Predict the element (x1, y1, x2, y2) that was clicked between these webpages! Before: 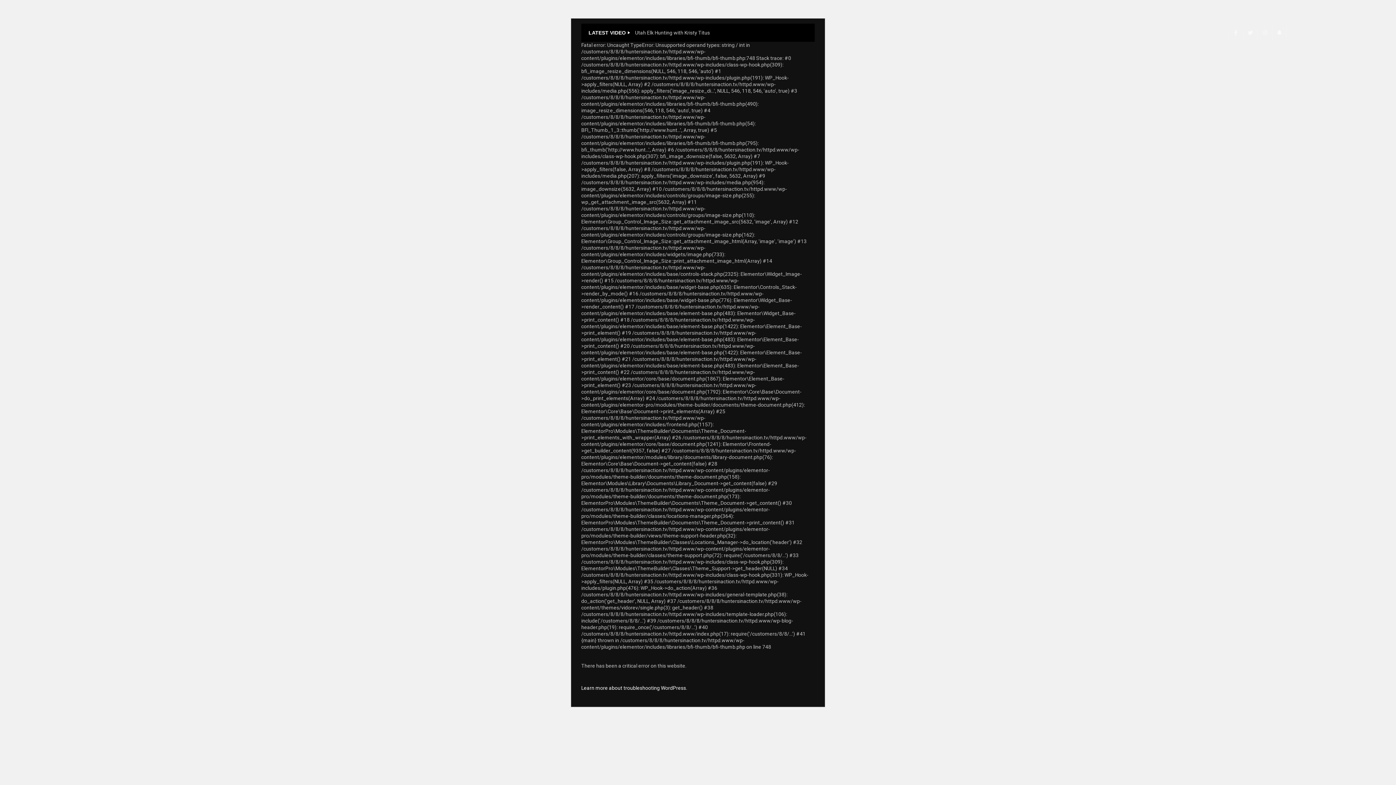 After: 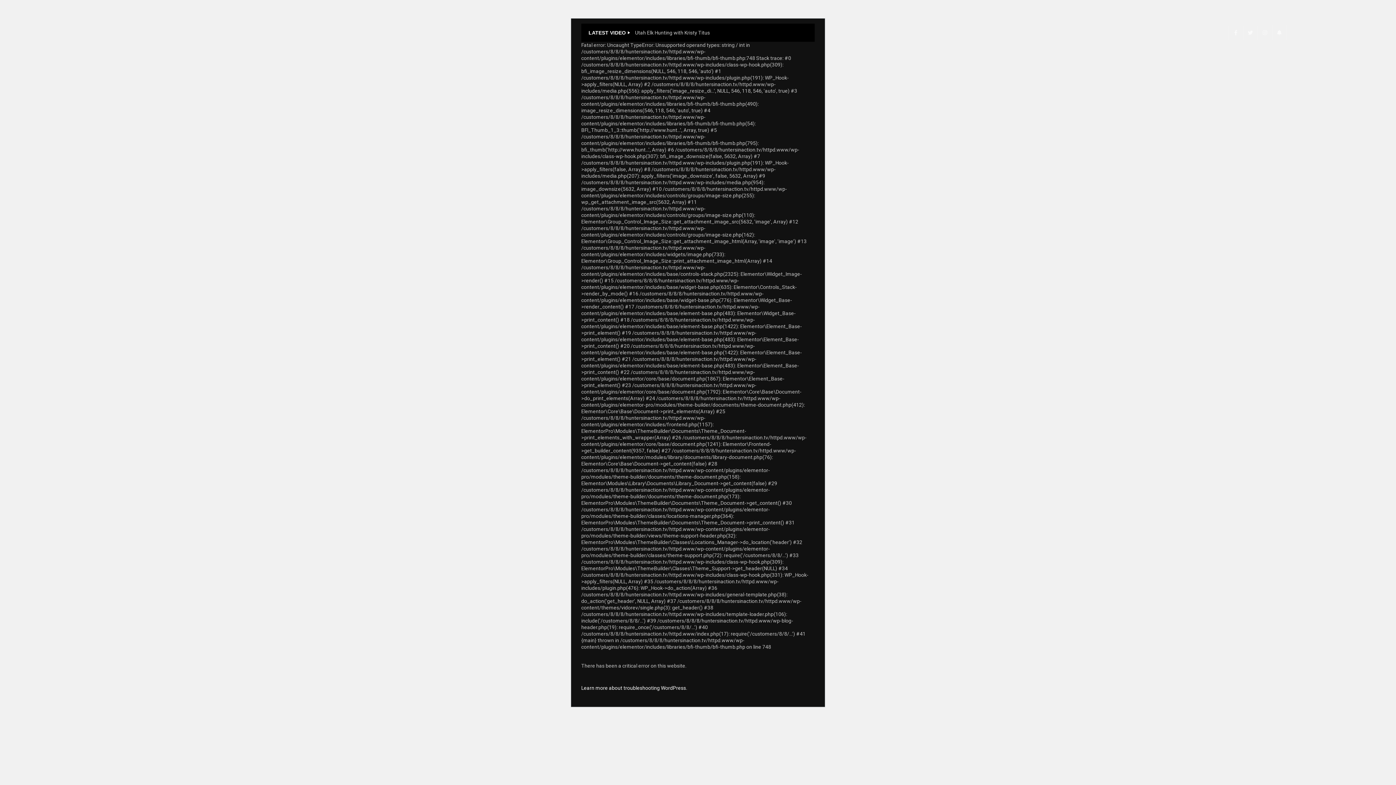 Action: bbox: (635, 27, 710, 38) label: Utah Elk Hunting with Kristy Titus